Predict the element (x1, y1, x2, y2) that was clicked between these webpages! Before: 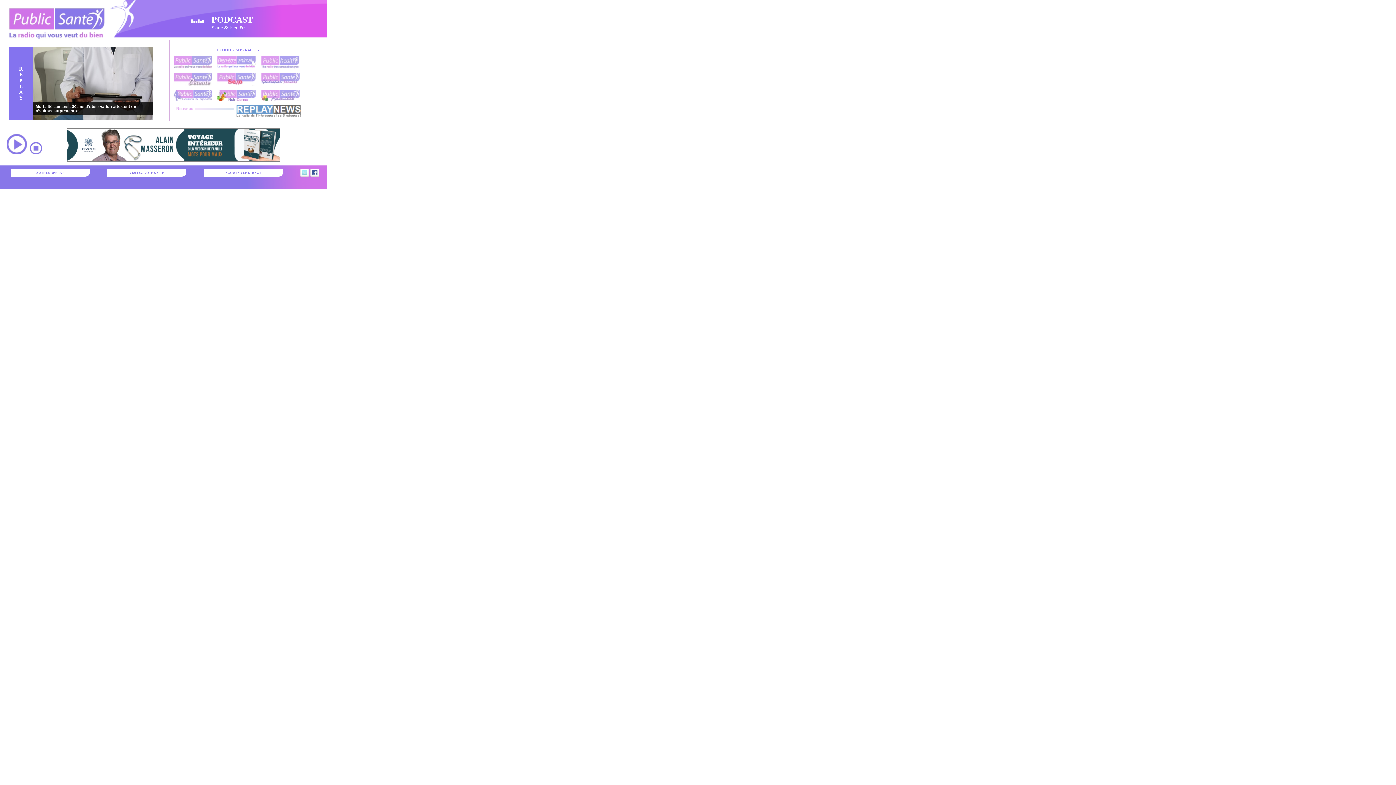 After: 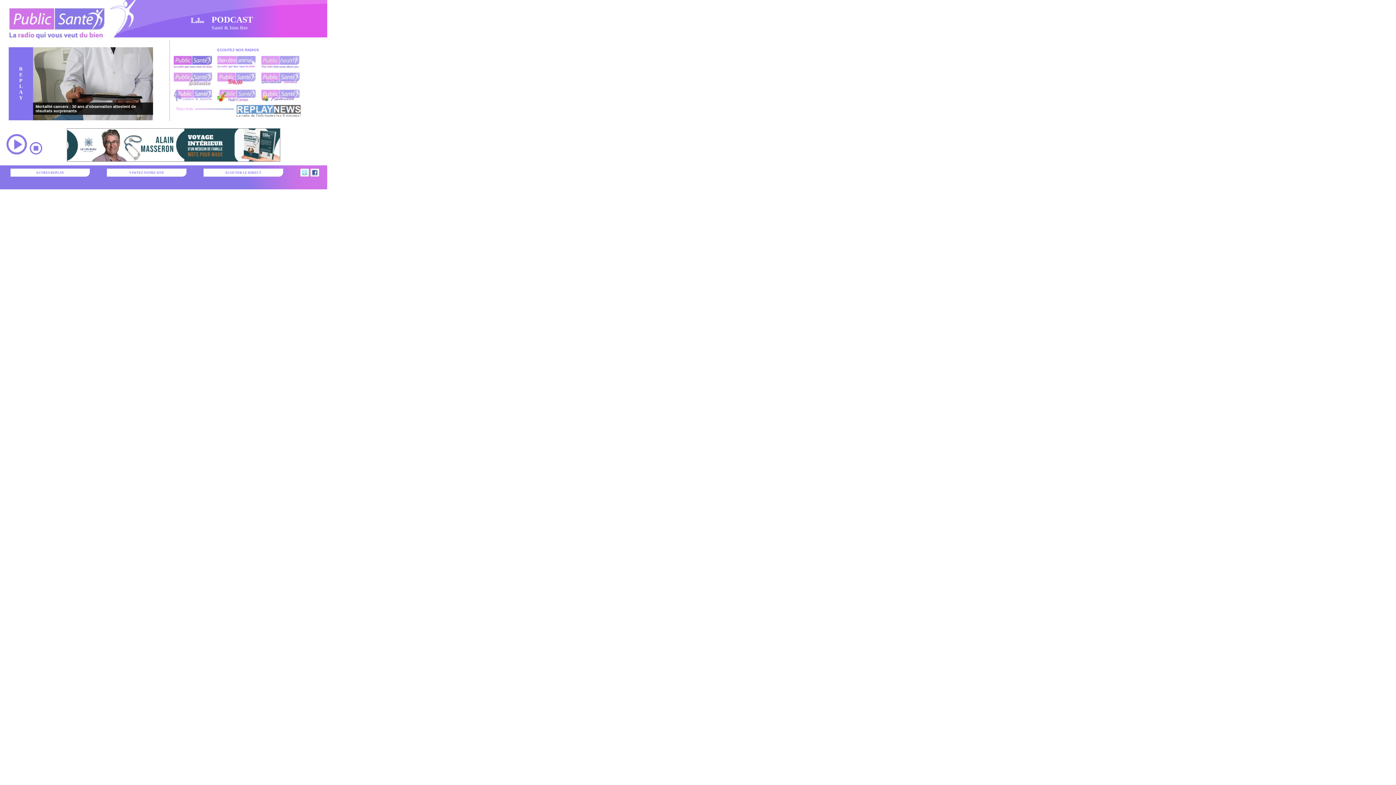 Action: bbox: (300, 156, 309, 162)